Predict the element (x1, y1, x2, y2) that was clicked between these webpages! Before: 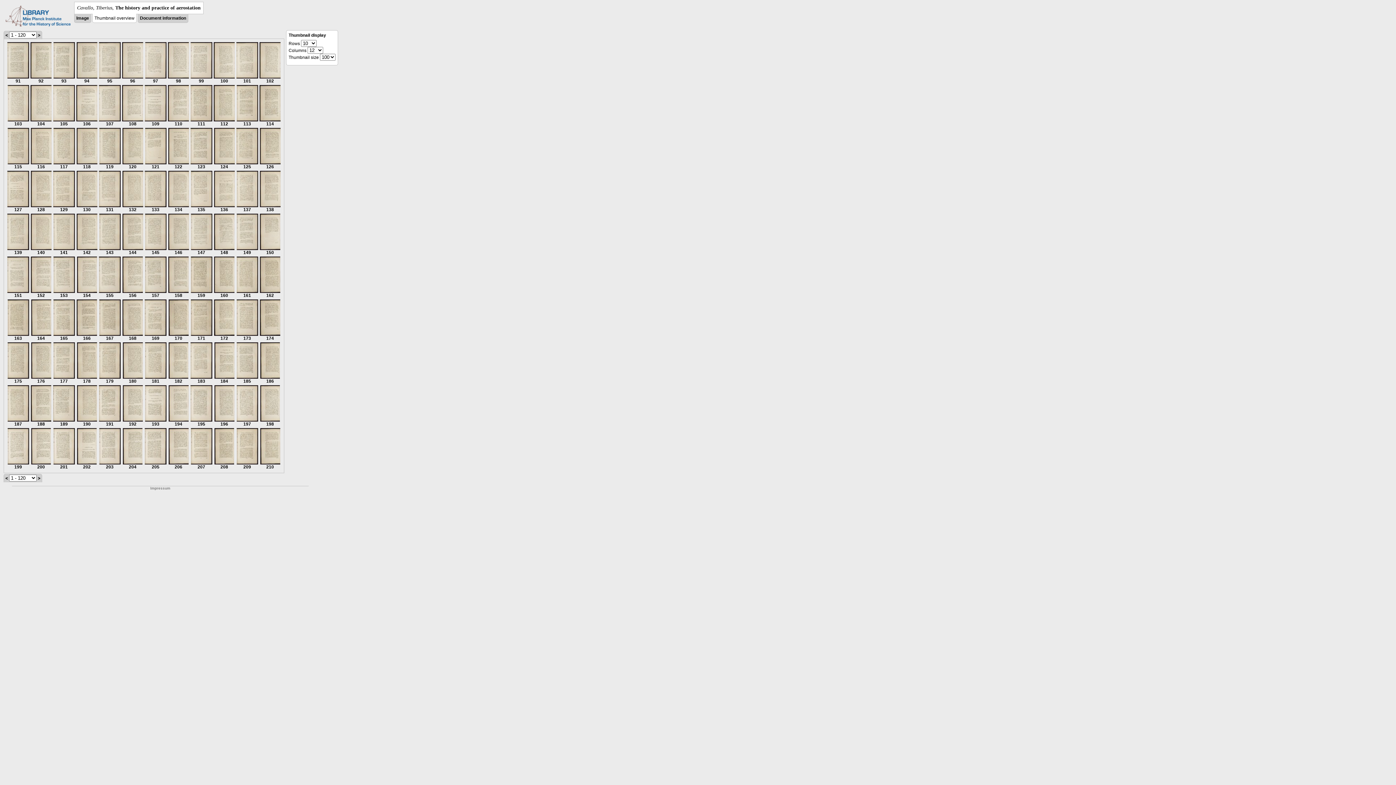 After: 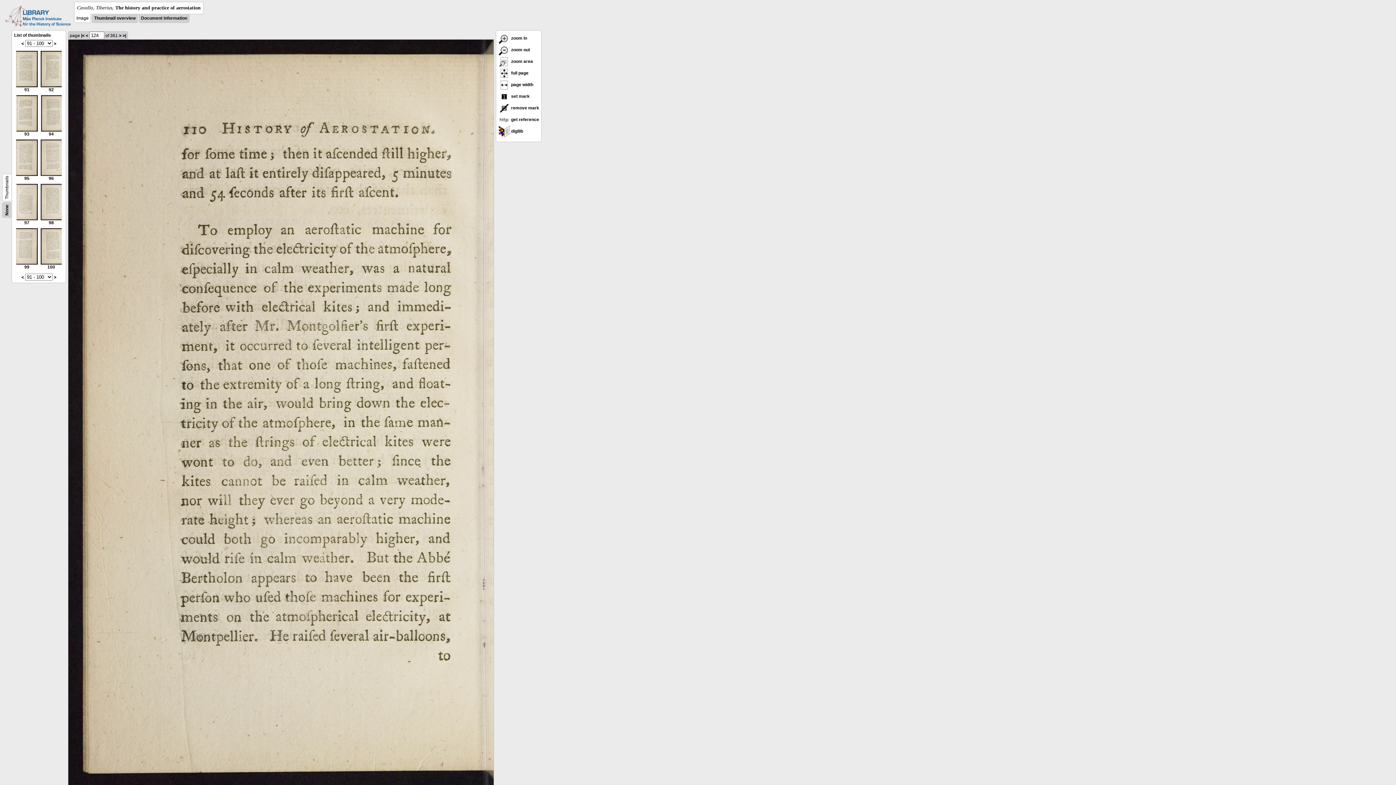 Action: label: 
124 bbox: (214, 160, 234, 169)